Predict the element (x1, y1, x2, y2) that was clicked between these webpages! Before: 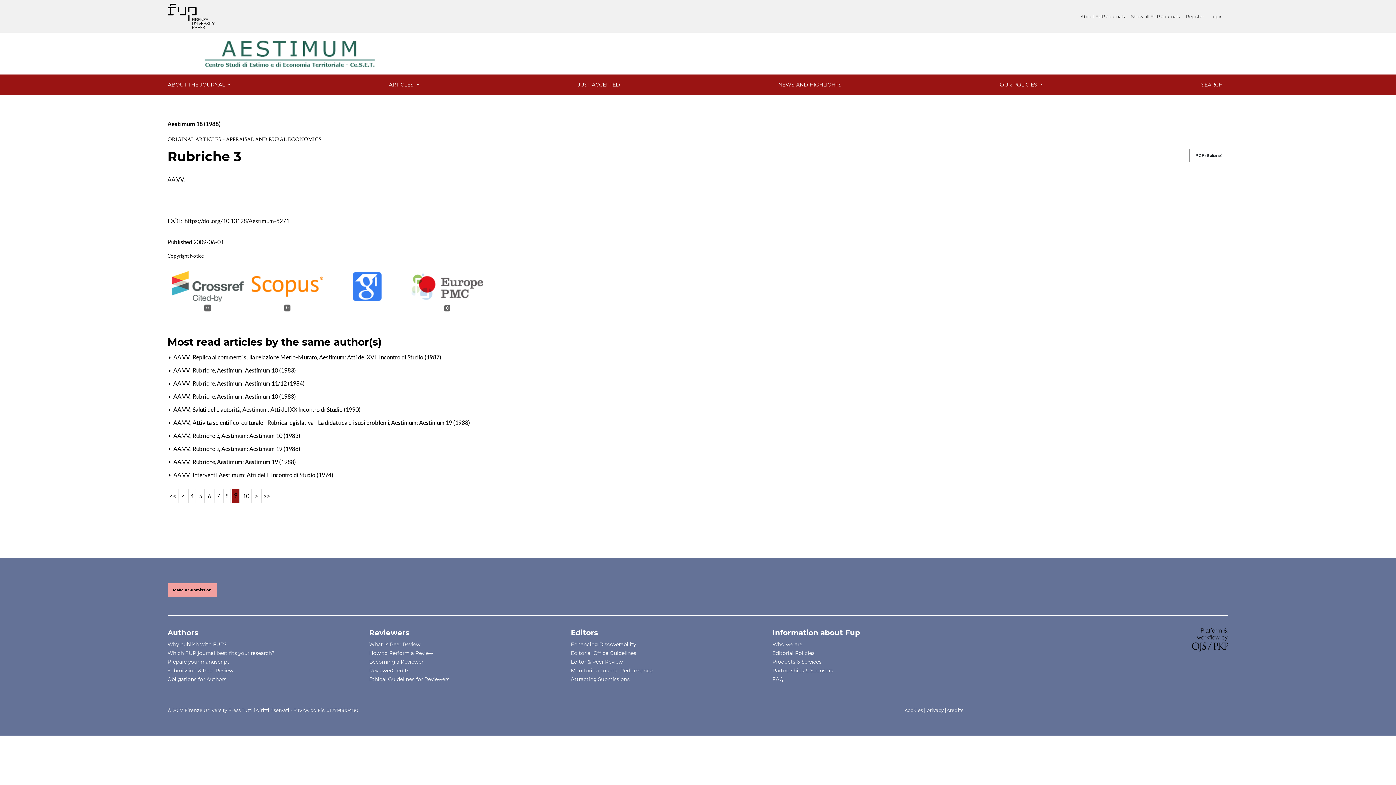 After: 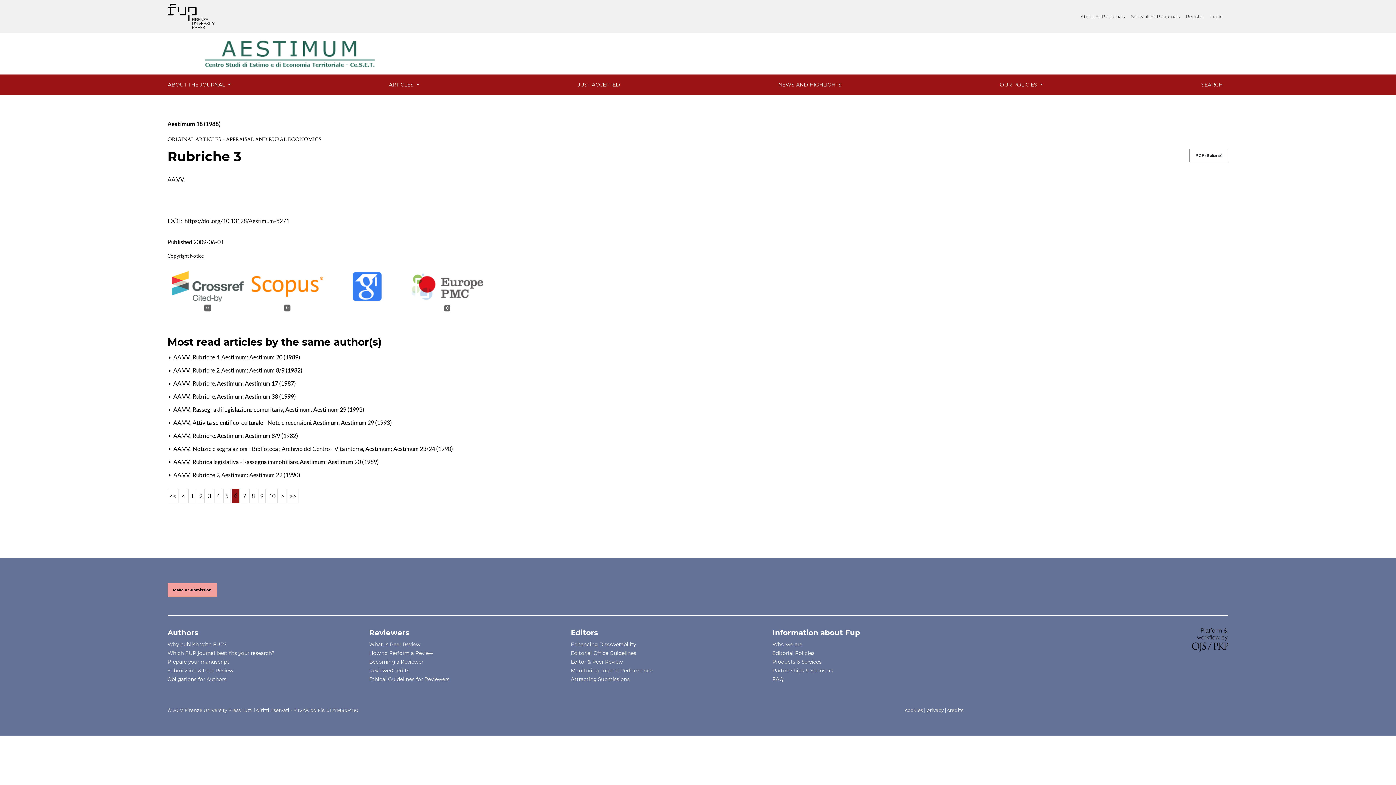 Action: label: 6 bbox: (205, 489, 213, 503)